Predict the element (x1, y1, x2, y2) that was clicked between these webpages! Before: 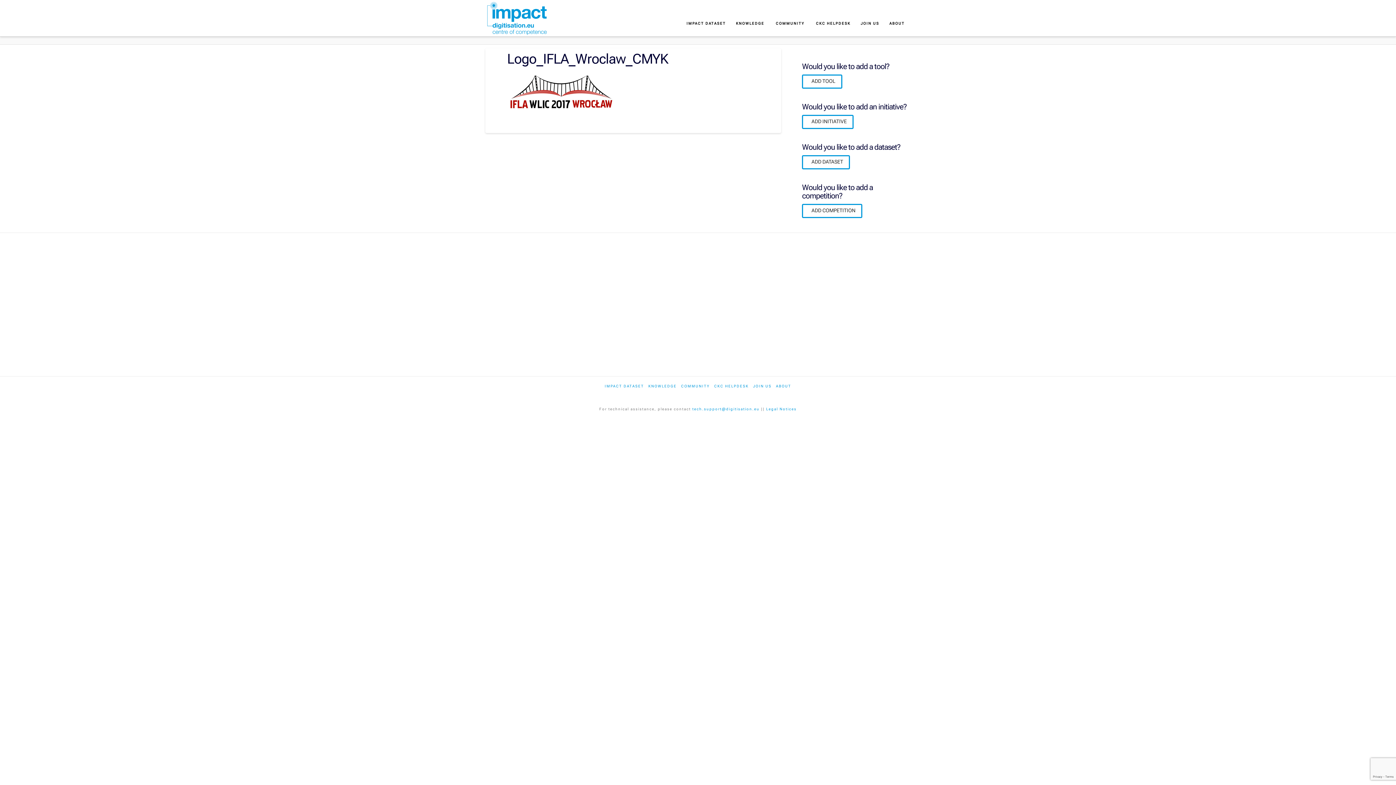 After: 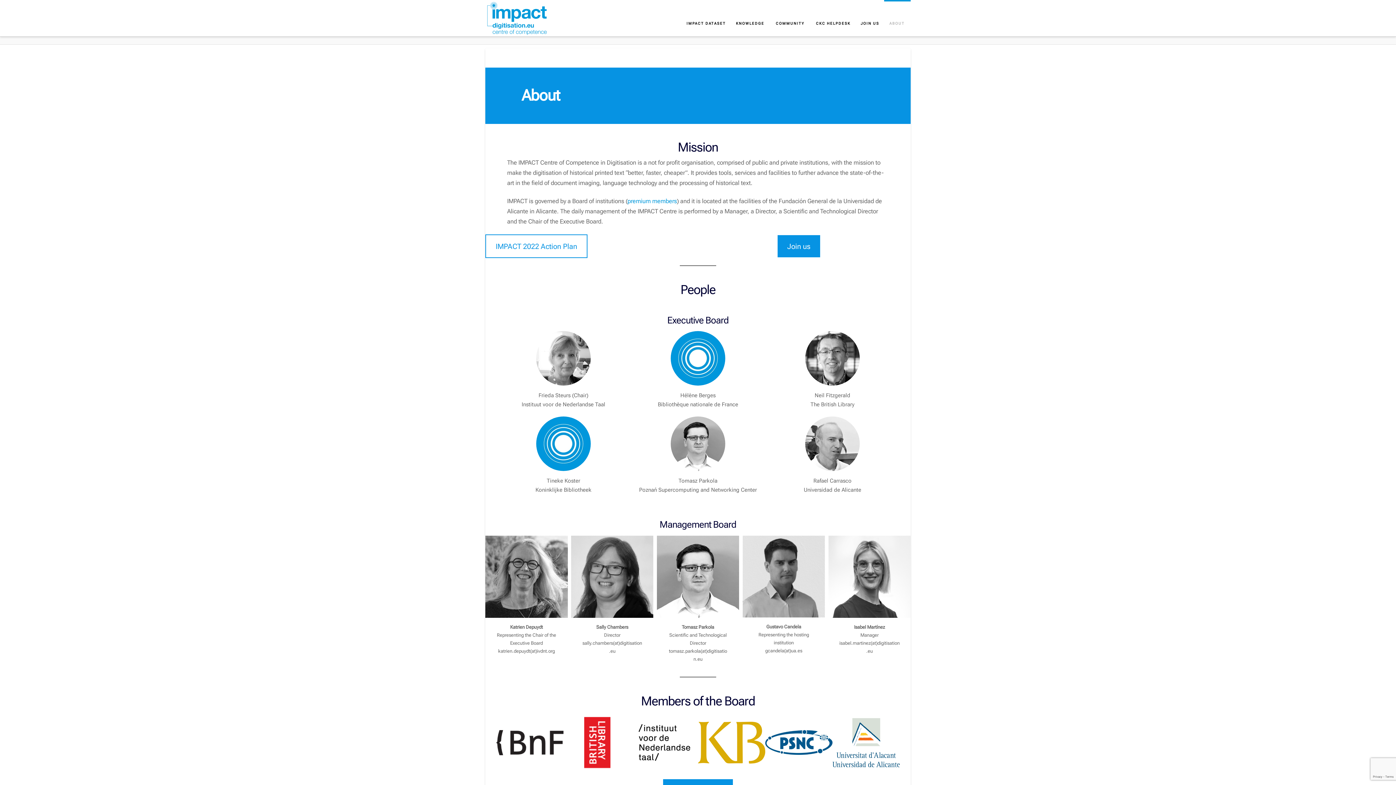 Action: bbox: (884, 0, 910, 36) label: ABOUT